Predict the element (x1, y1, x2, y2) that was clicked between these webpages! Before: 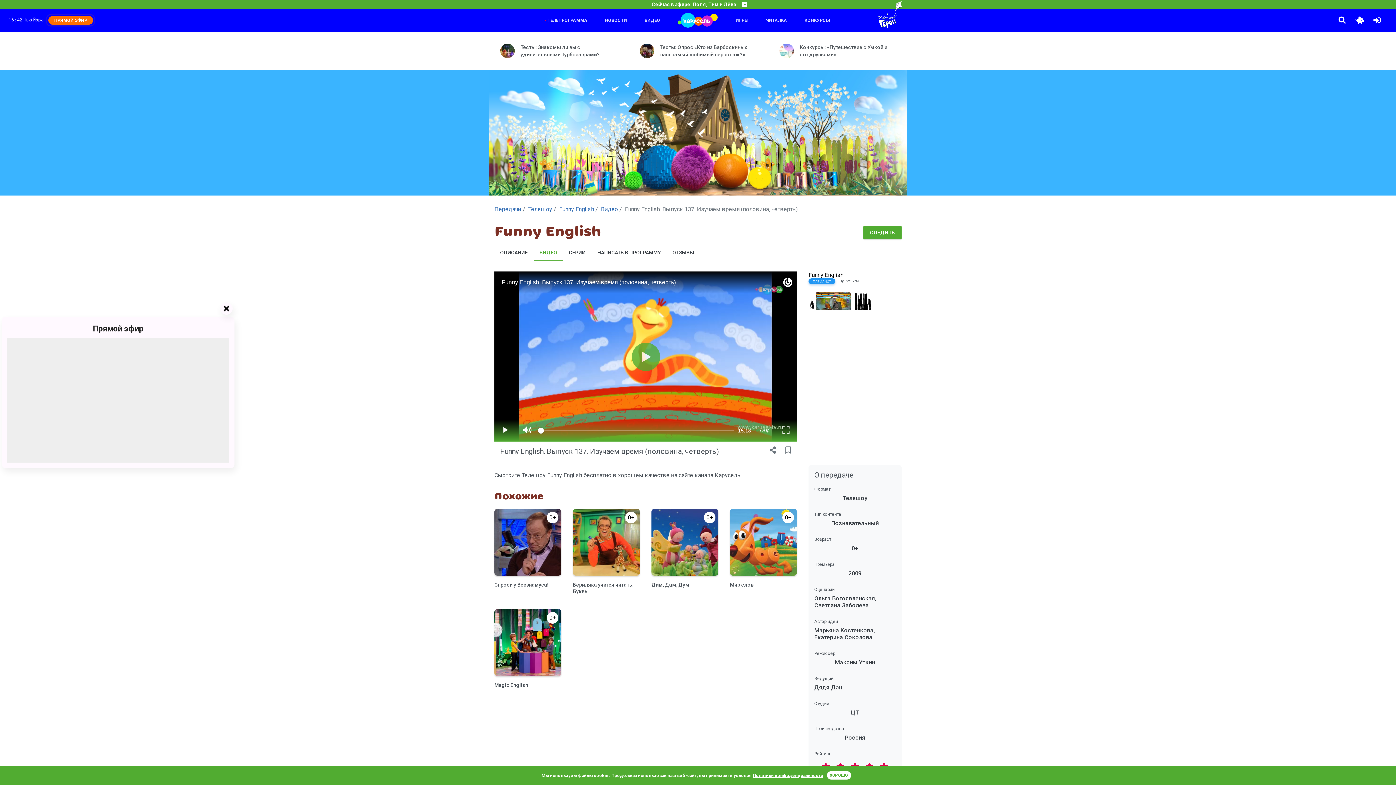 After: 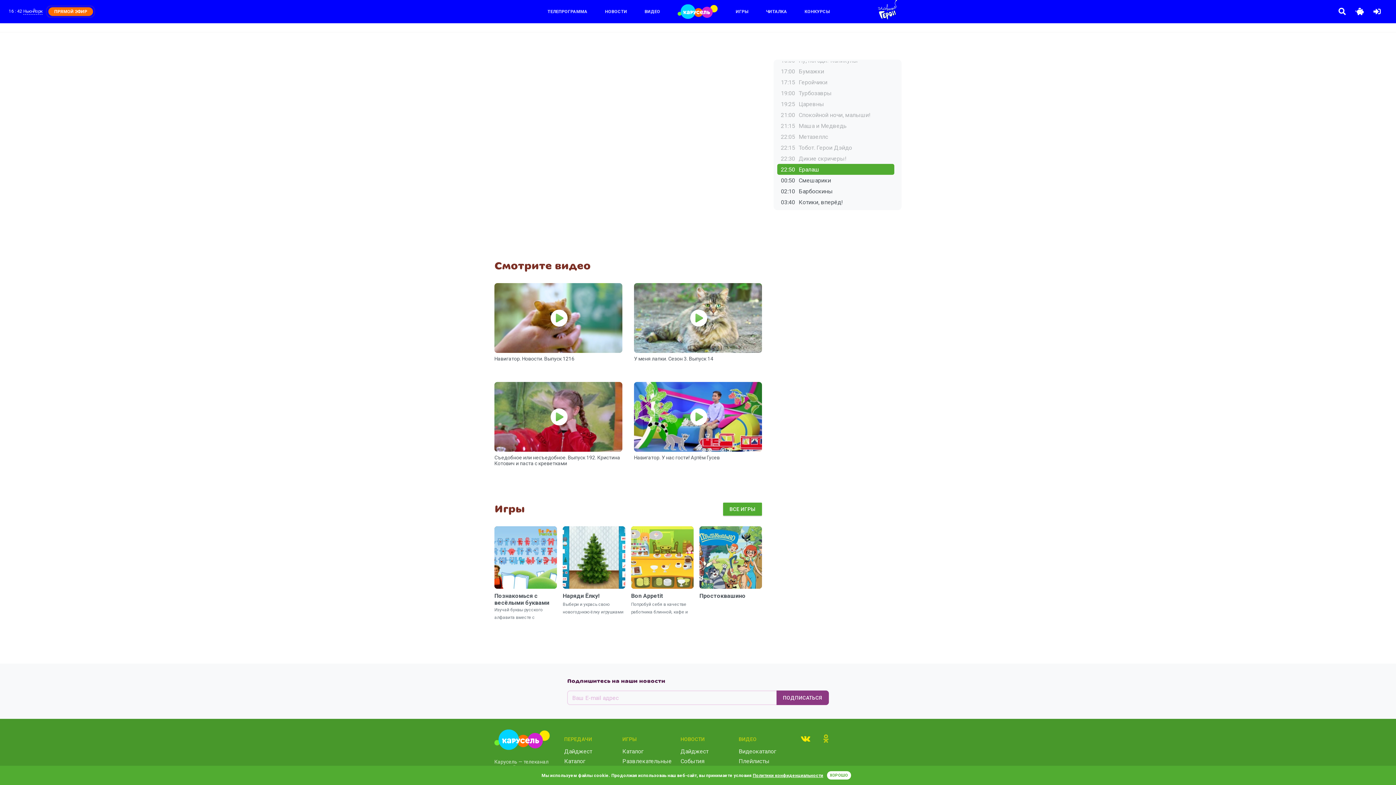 Action: label: ПРЯМОЙ ЭФИР bbox: (48, 16, 93, 24)